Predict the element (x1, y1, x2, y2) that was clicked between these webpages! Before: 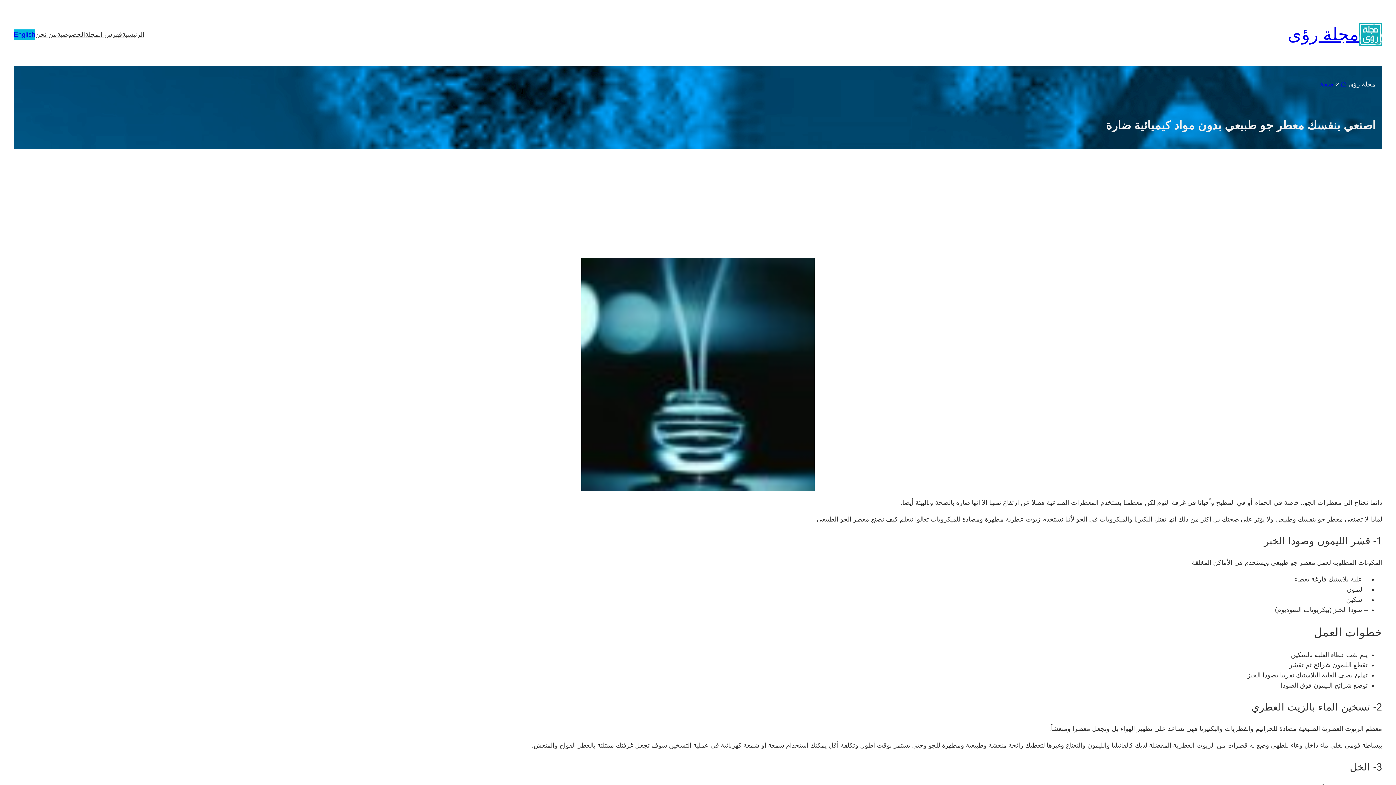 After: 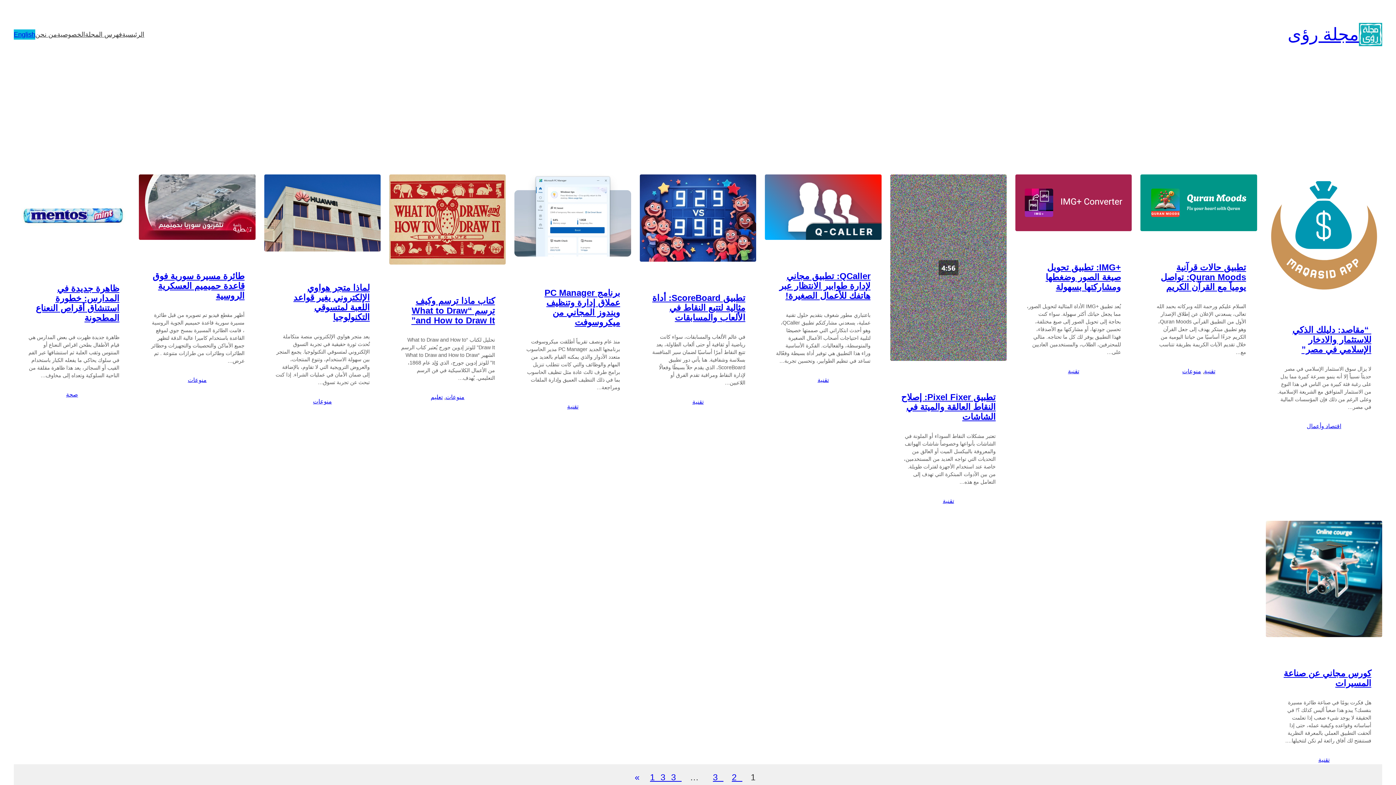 Action: bbox: (122, 29, 144, 39) label: الرئيسية